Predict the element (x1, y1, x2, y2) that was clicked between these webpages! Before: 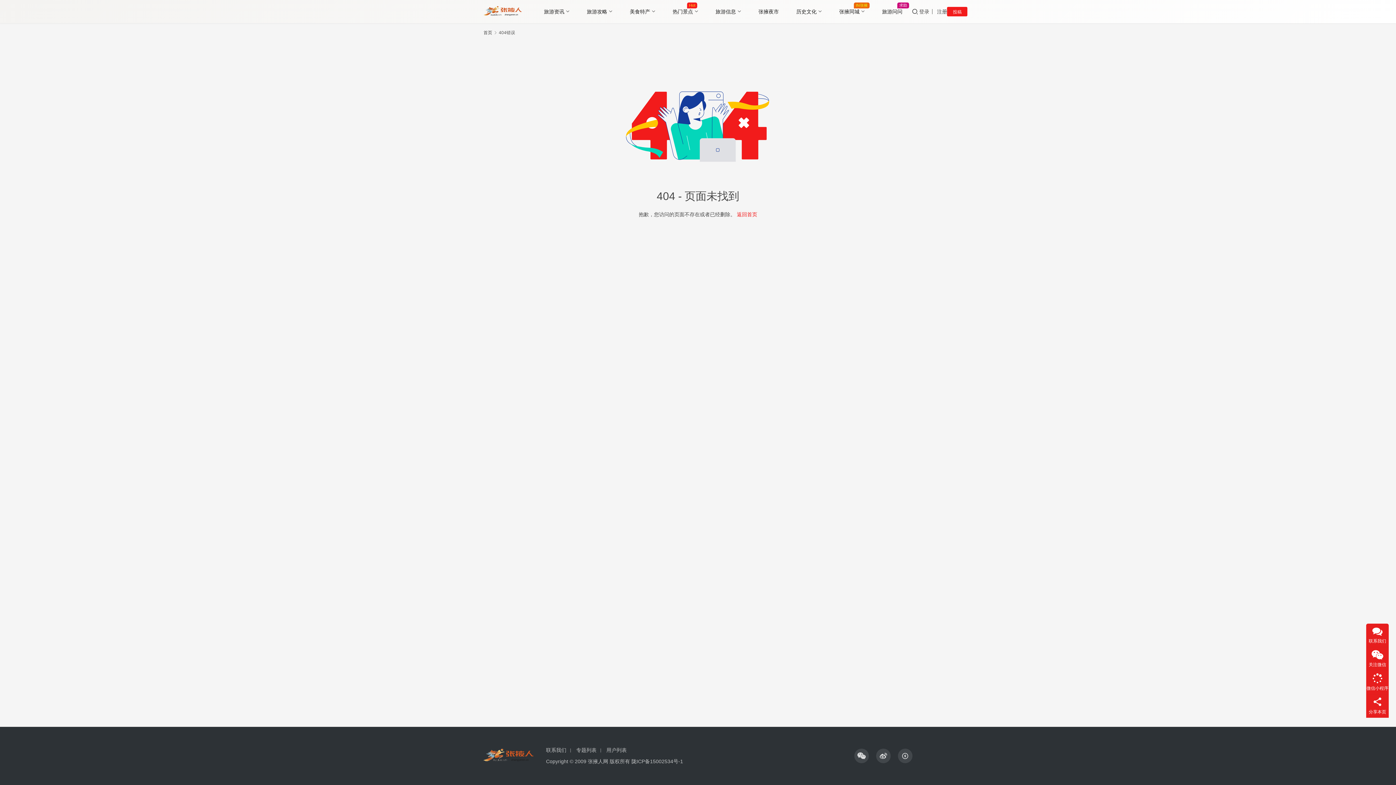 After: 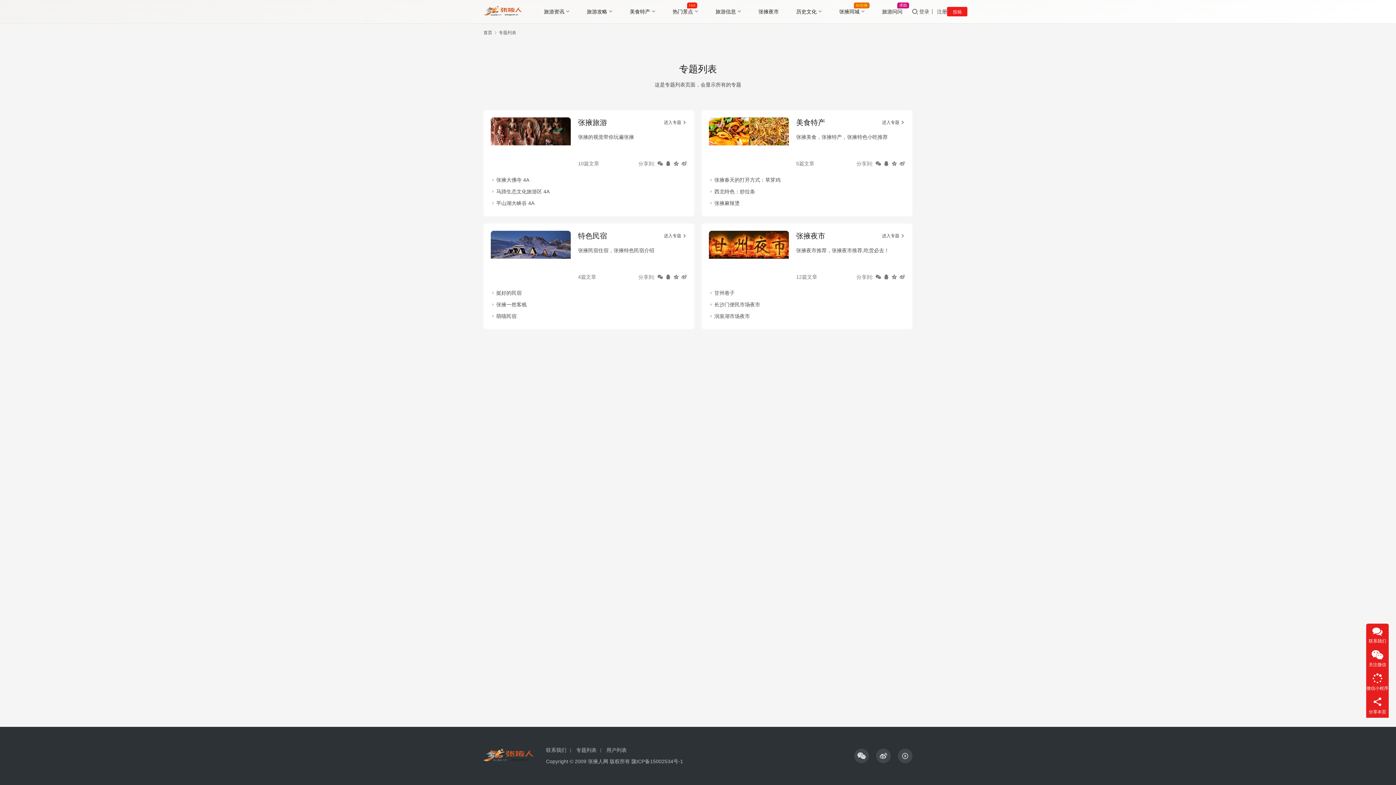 Action: label: 专题列表 bbox: (576, 747, 600, 753)